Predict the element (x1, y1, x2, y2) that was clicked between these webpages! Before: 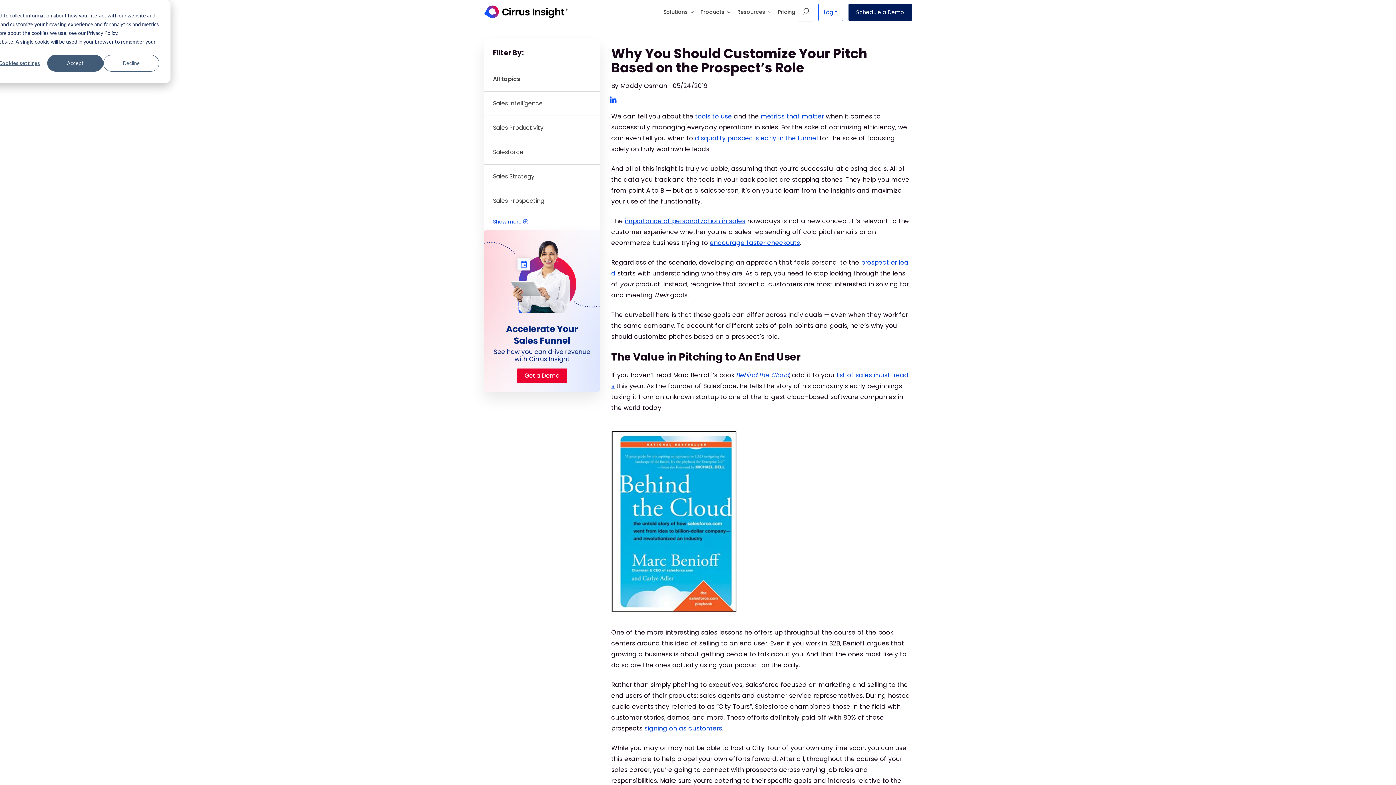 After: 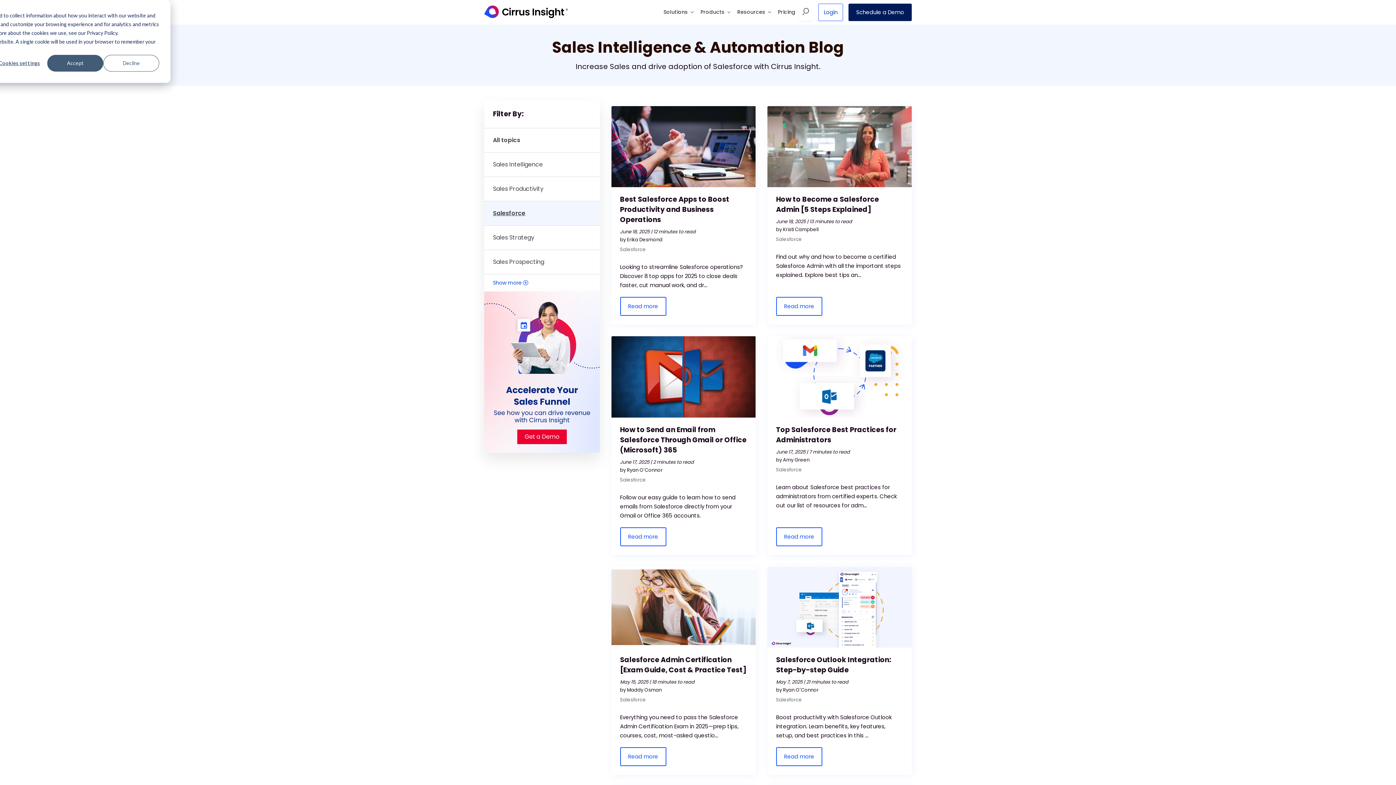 Action: label: Salesforce bbox: (484, 140, 599, 164)